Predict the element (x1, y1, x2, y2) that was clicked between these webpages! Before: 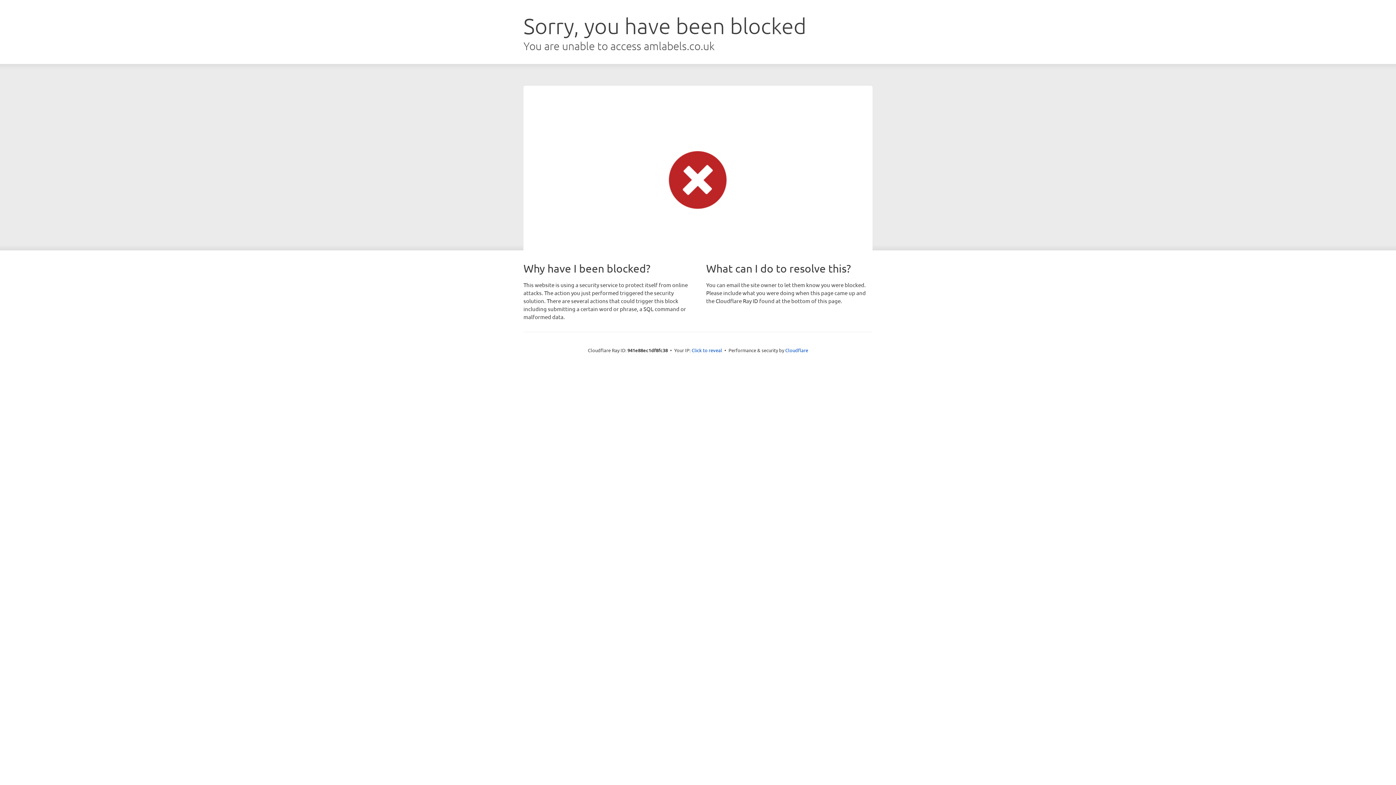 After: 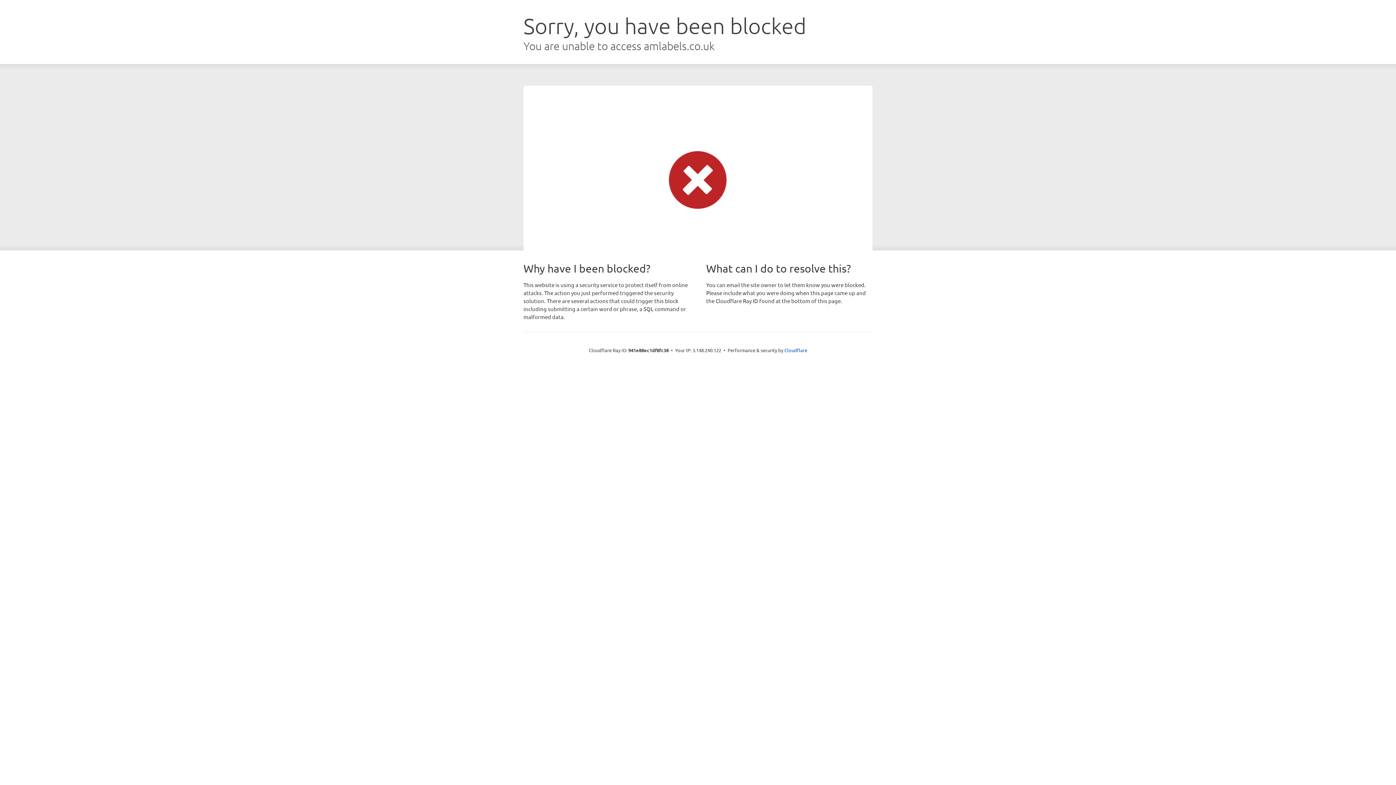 Action: bbox: (691, 346, 722, 353) label: Click to reveal